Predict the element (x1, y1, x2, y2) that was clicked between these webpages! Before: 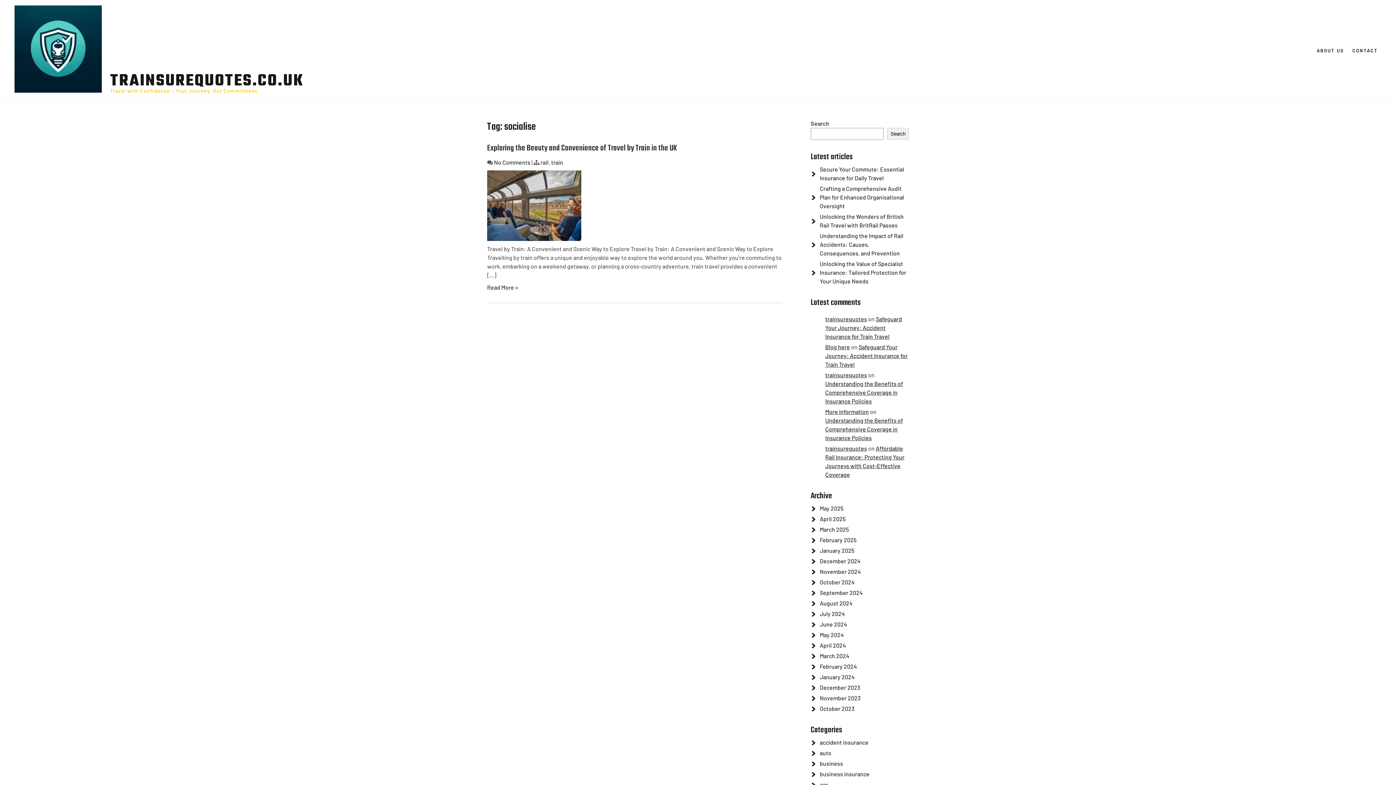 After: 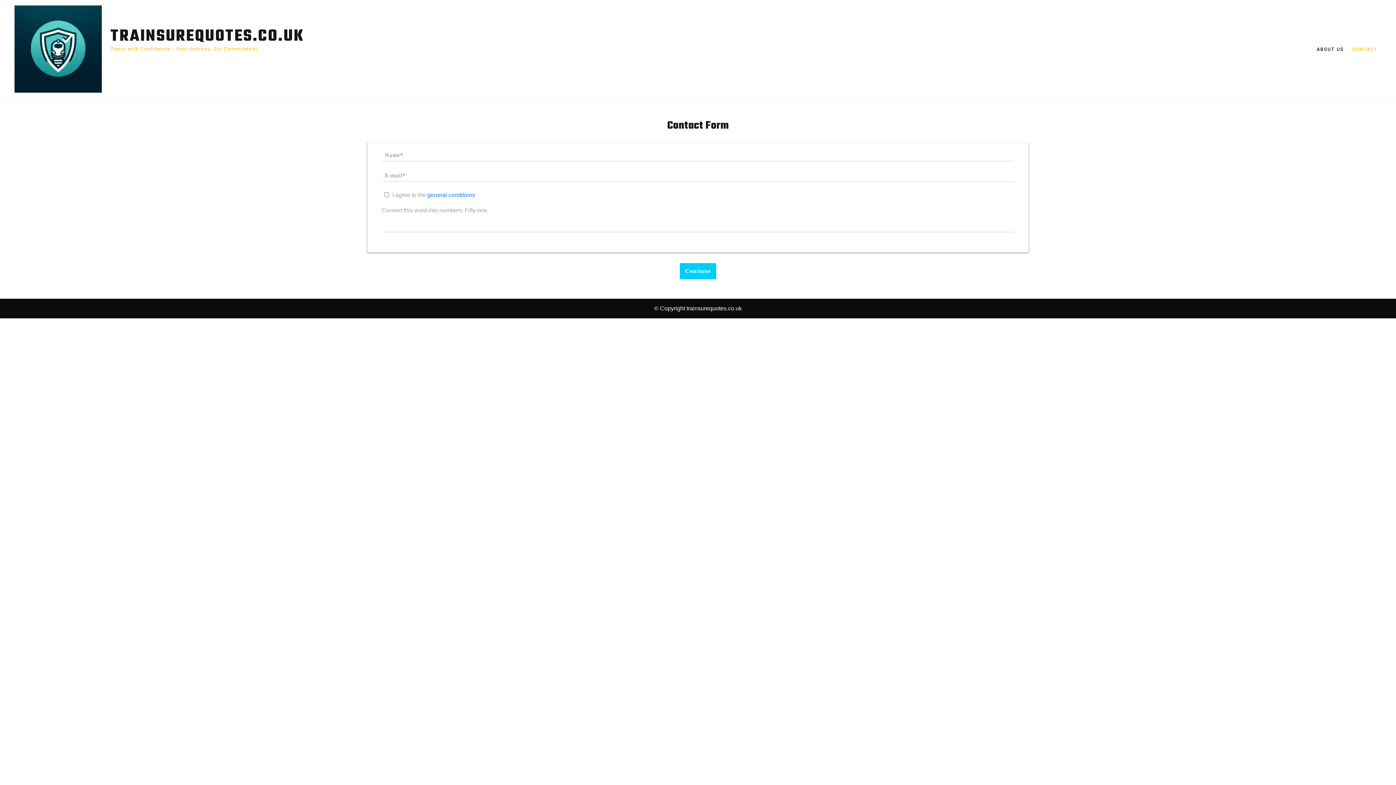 Action: label: CONTACT bbox: (1349, 41, 1381, 59)